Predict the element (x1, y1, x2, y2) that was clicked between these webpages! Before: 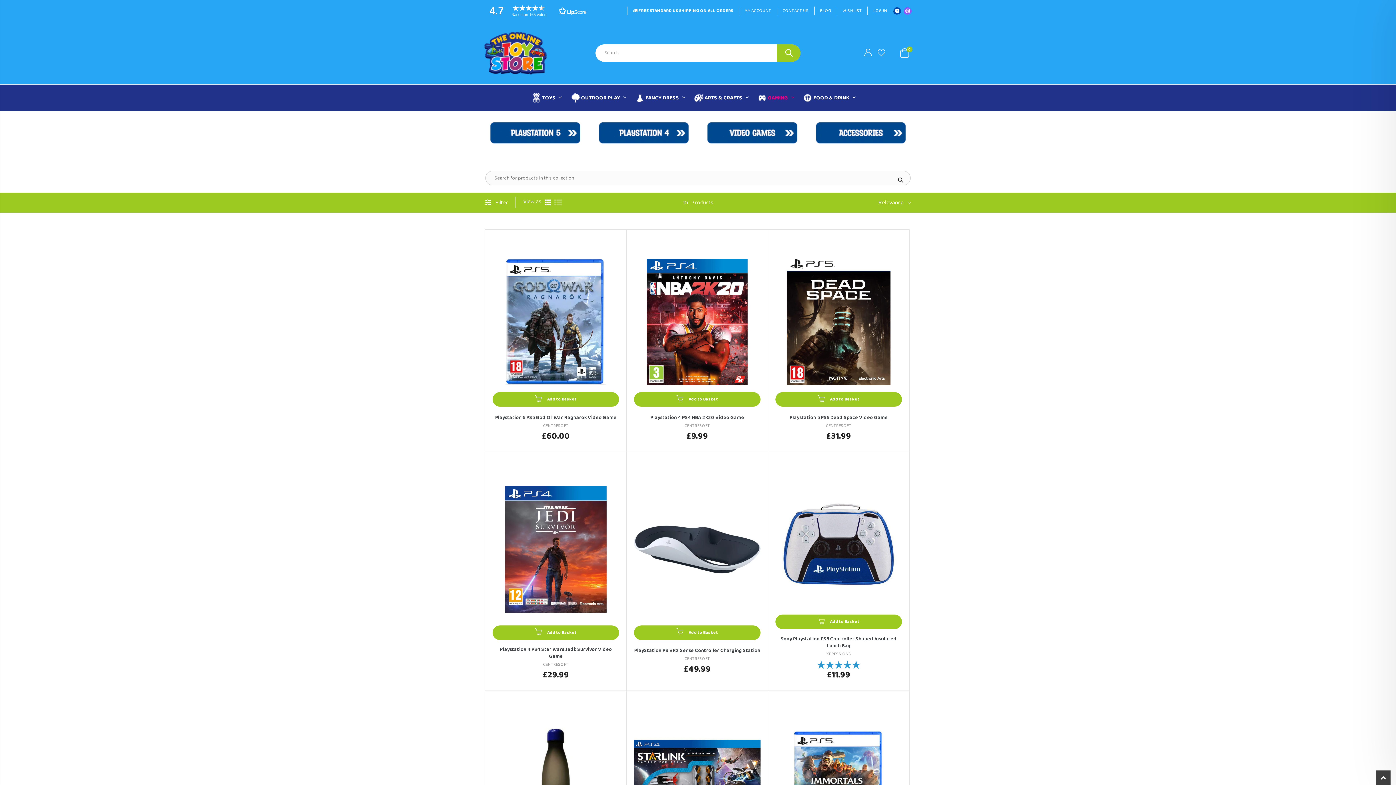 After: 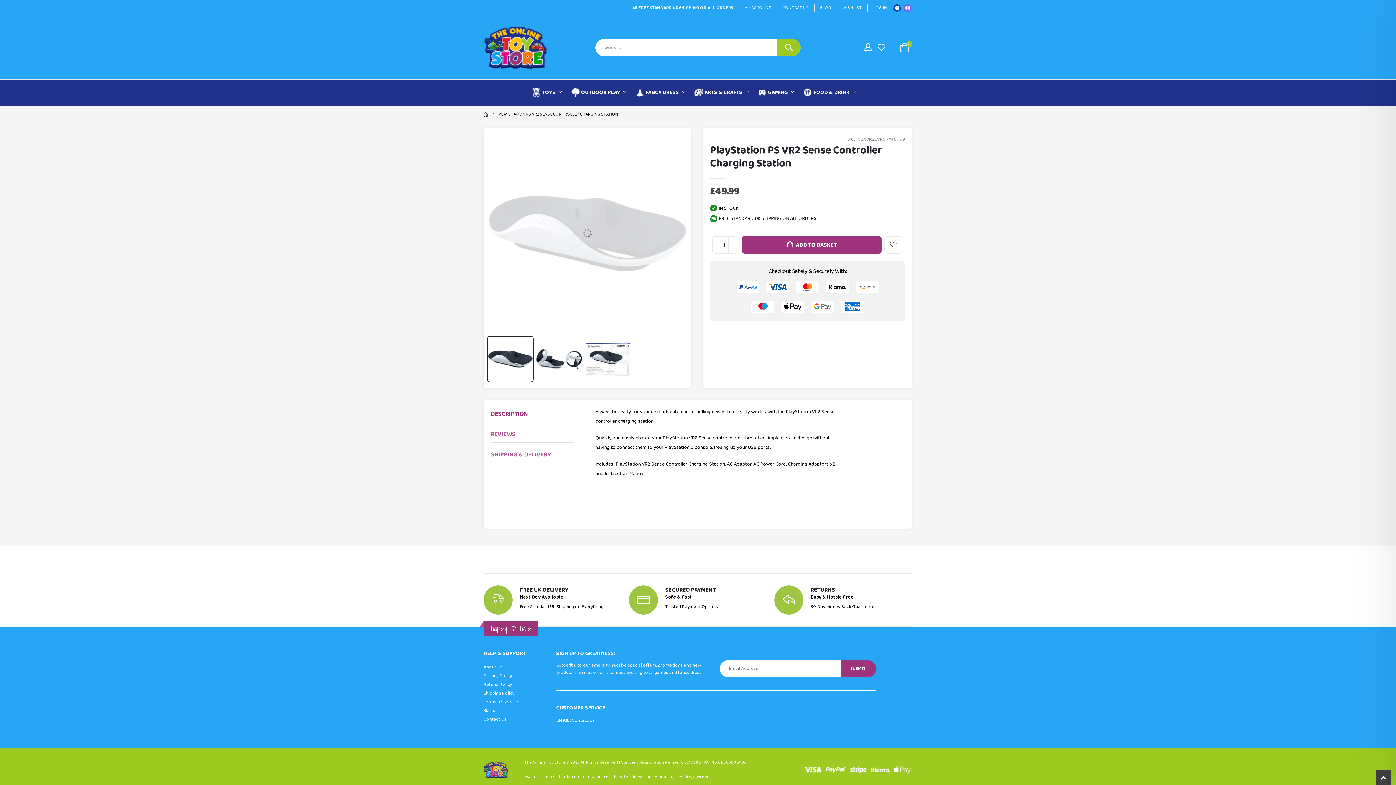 Action: bbox: (634, 647, 760, 654) label: PlayStation PS VR2 Sense Controller Charging Station